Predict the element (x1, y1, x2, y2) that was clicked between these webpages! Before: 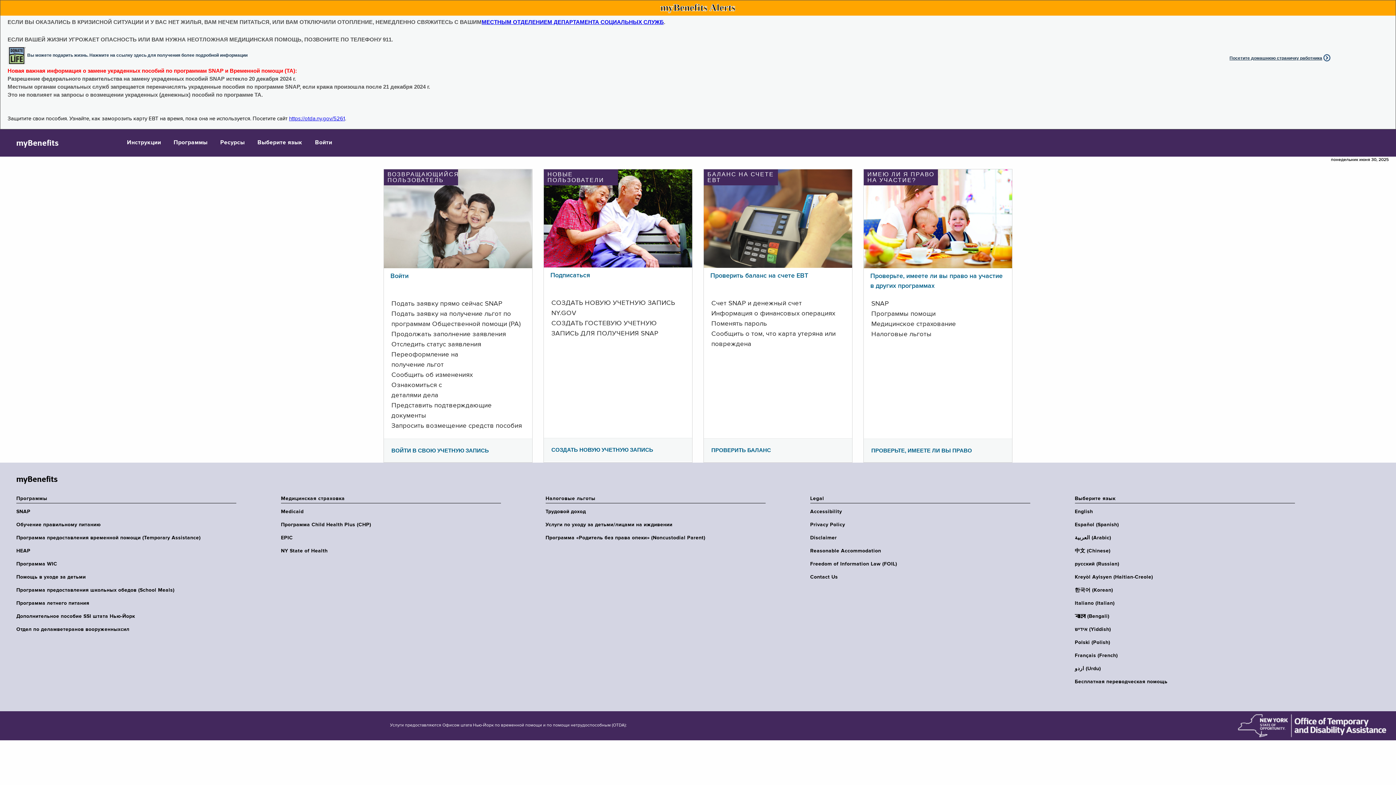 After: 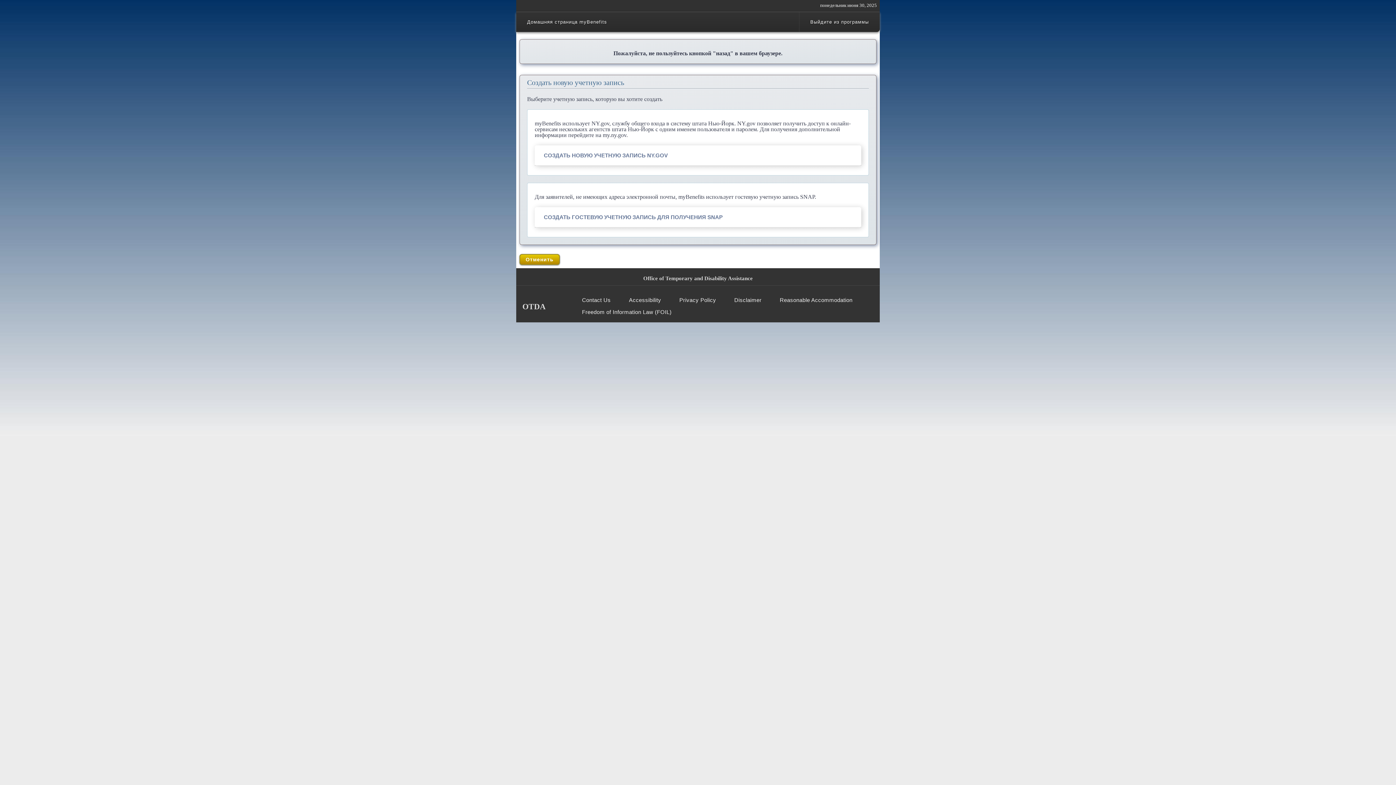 Action: bbox: (550, 272, 590, 279) label: Подписаться